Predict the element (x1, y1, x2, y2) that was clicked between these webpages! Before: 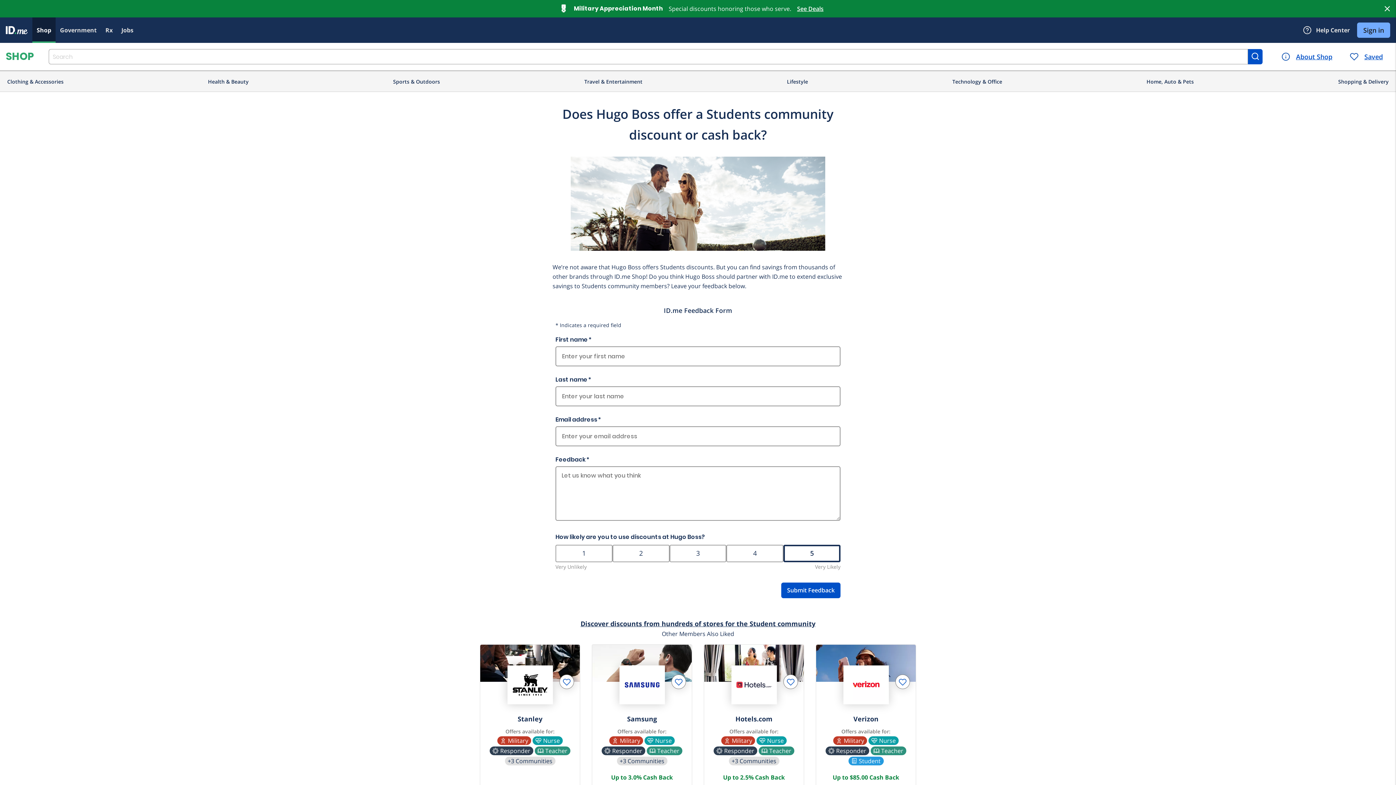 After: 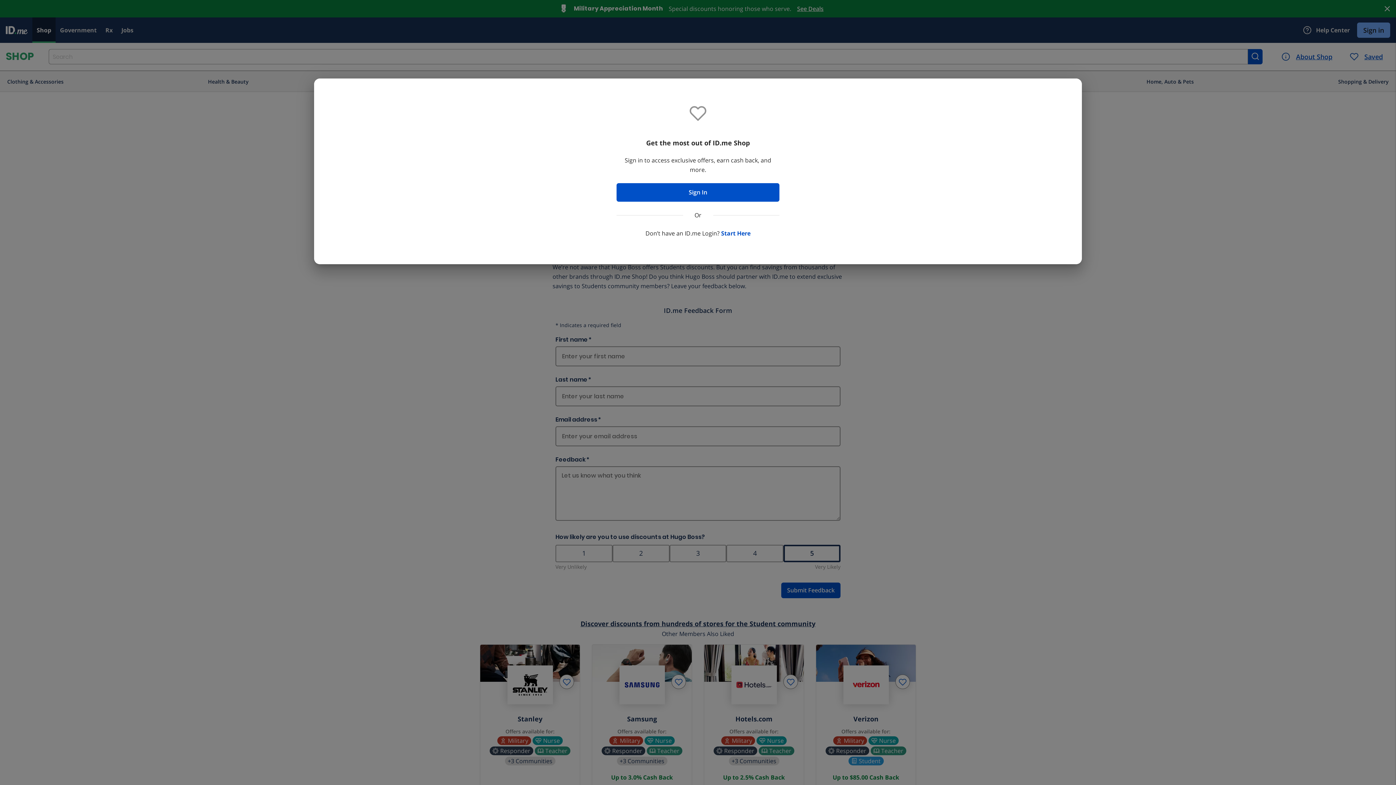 Action: bbox: (559, 674, 574, 689)